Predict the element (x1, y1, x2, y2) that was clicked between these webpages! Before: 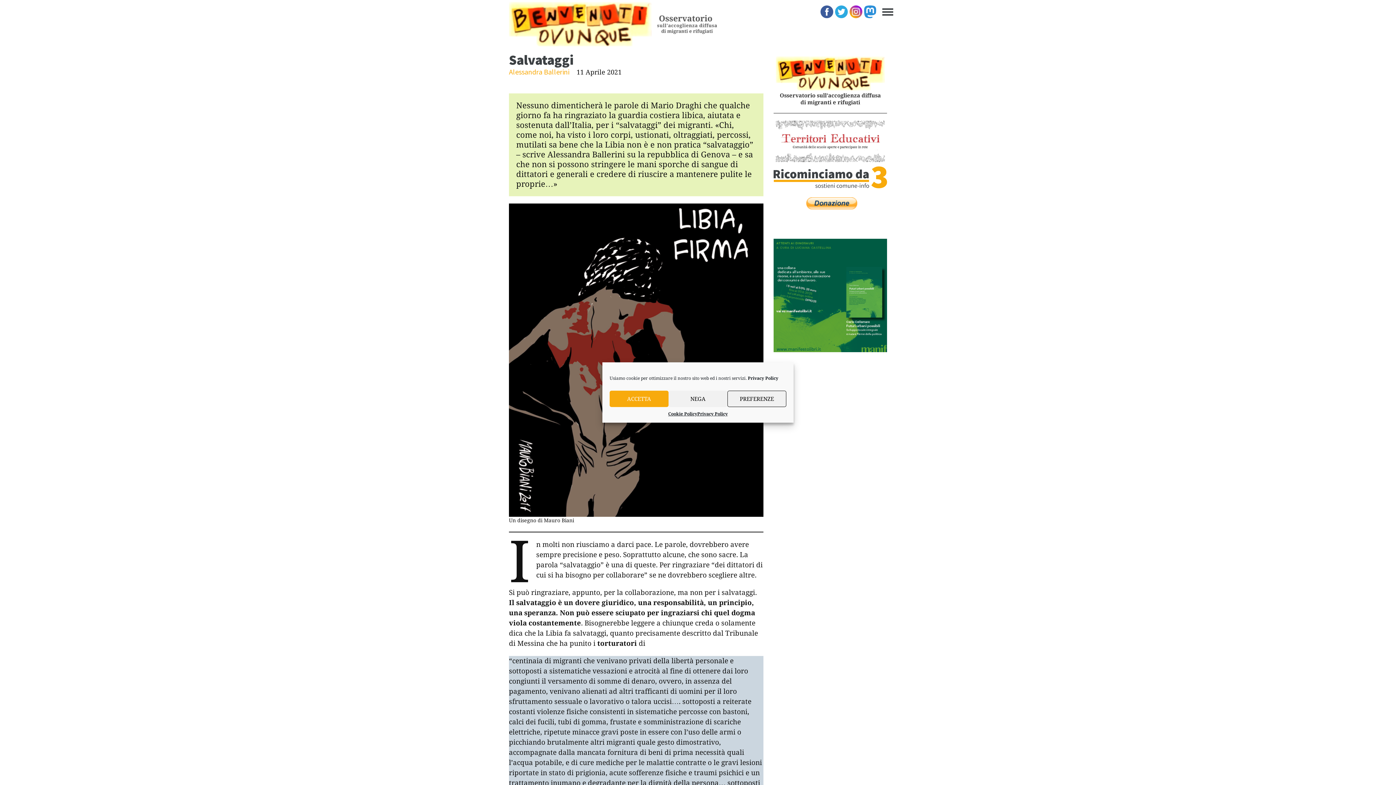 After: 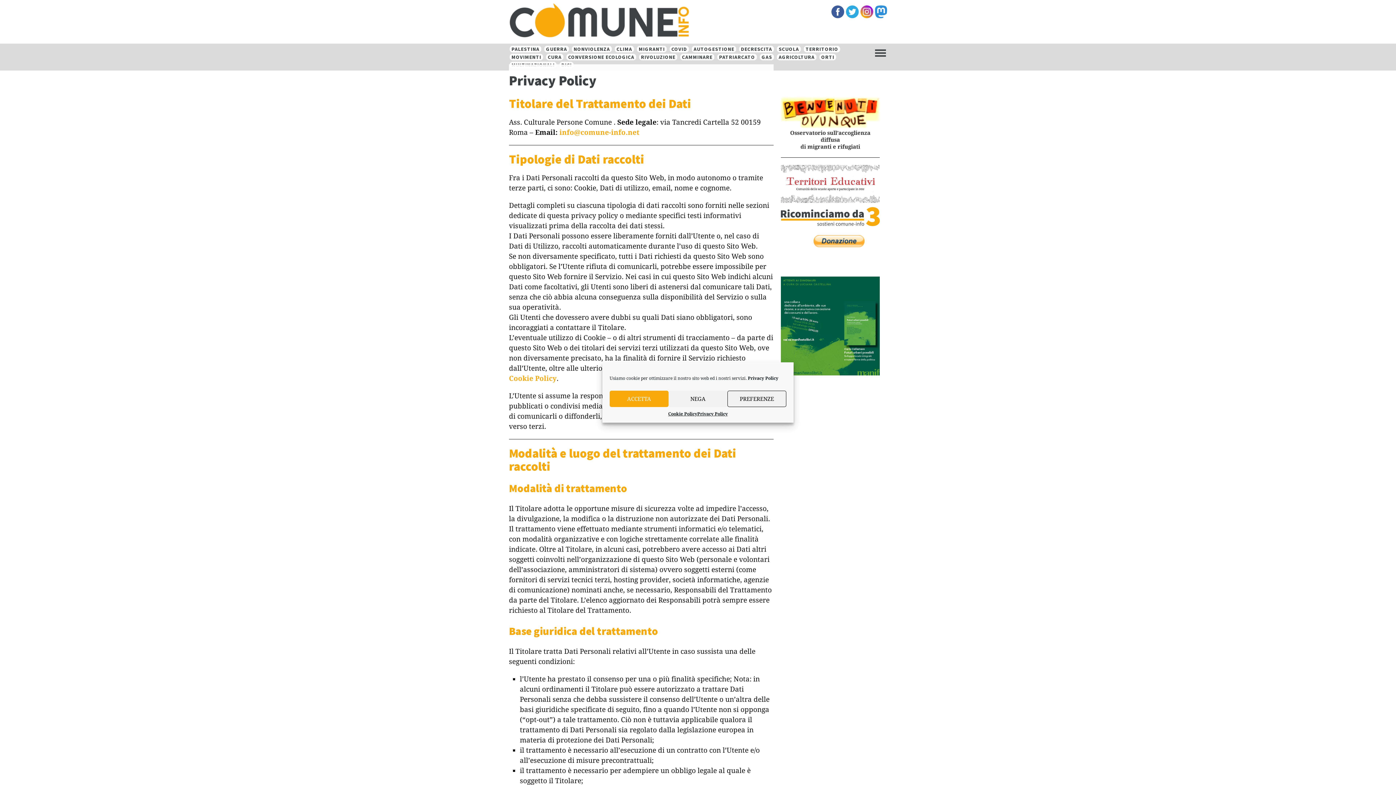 Action: label: Privacy Policy bbox: (697, 410, 727, 417)